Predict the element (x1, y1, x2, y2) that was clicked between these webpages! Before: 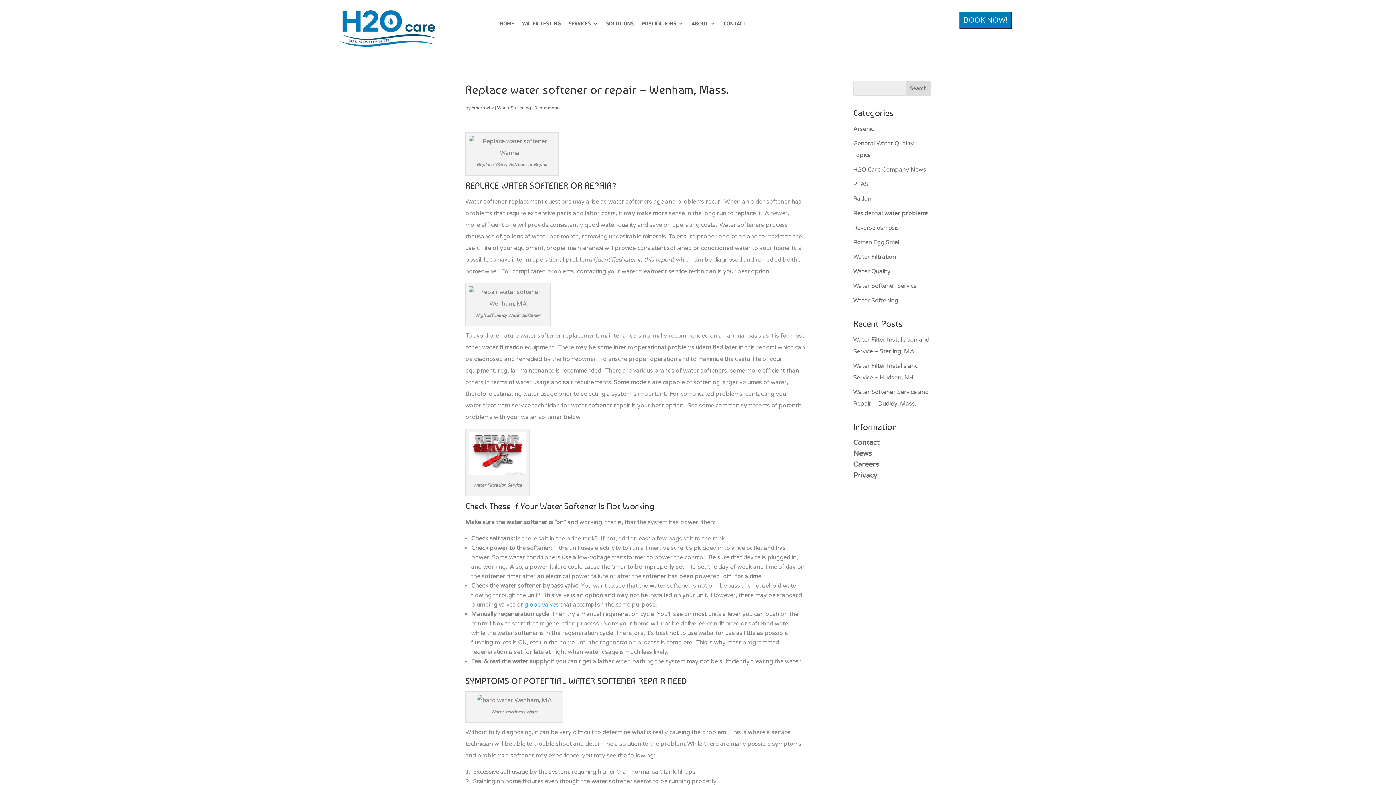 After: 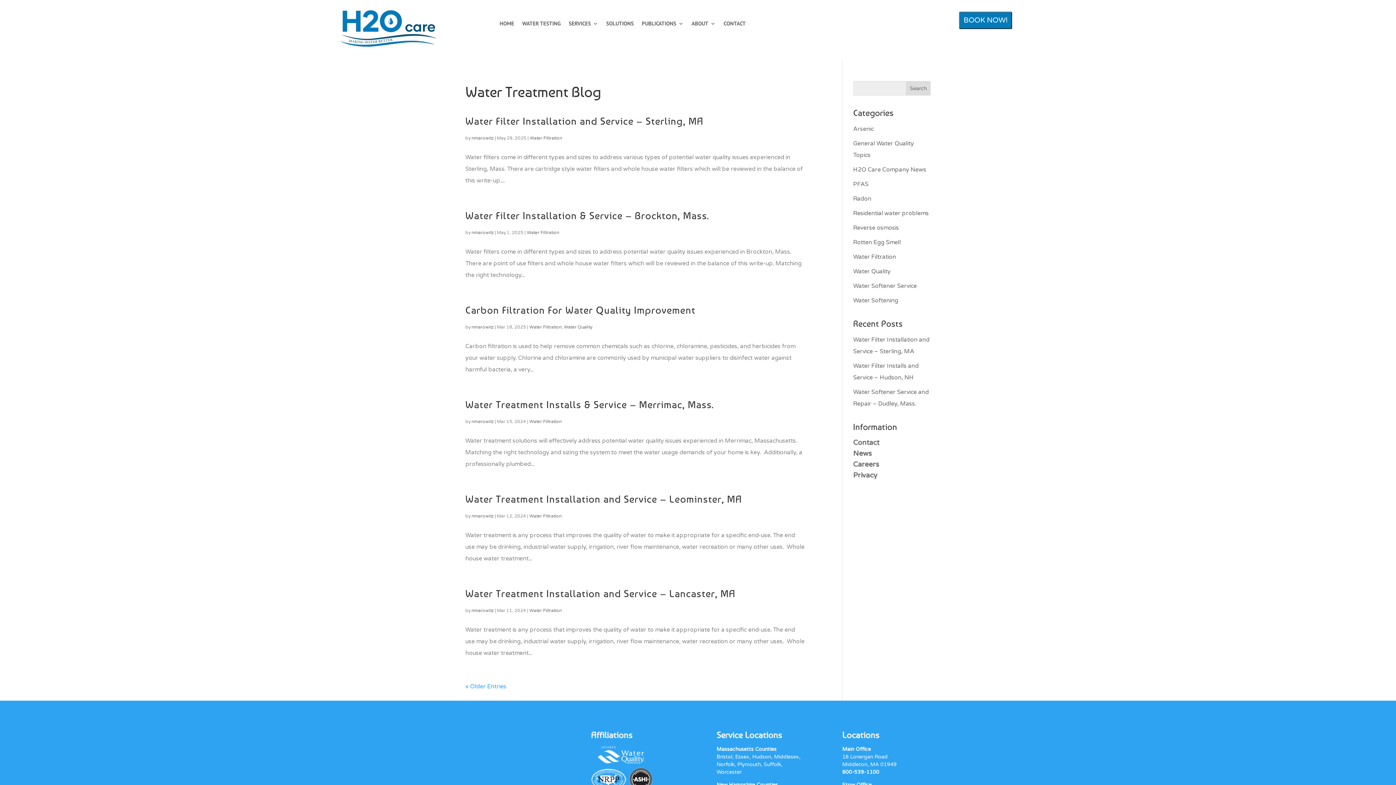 Action: label: Water Filtration bbox: (853, 253, 896, 260)